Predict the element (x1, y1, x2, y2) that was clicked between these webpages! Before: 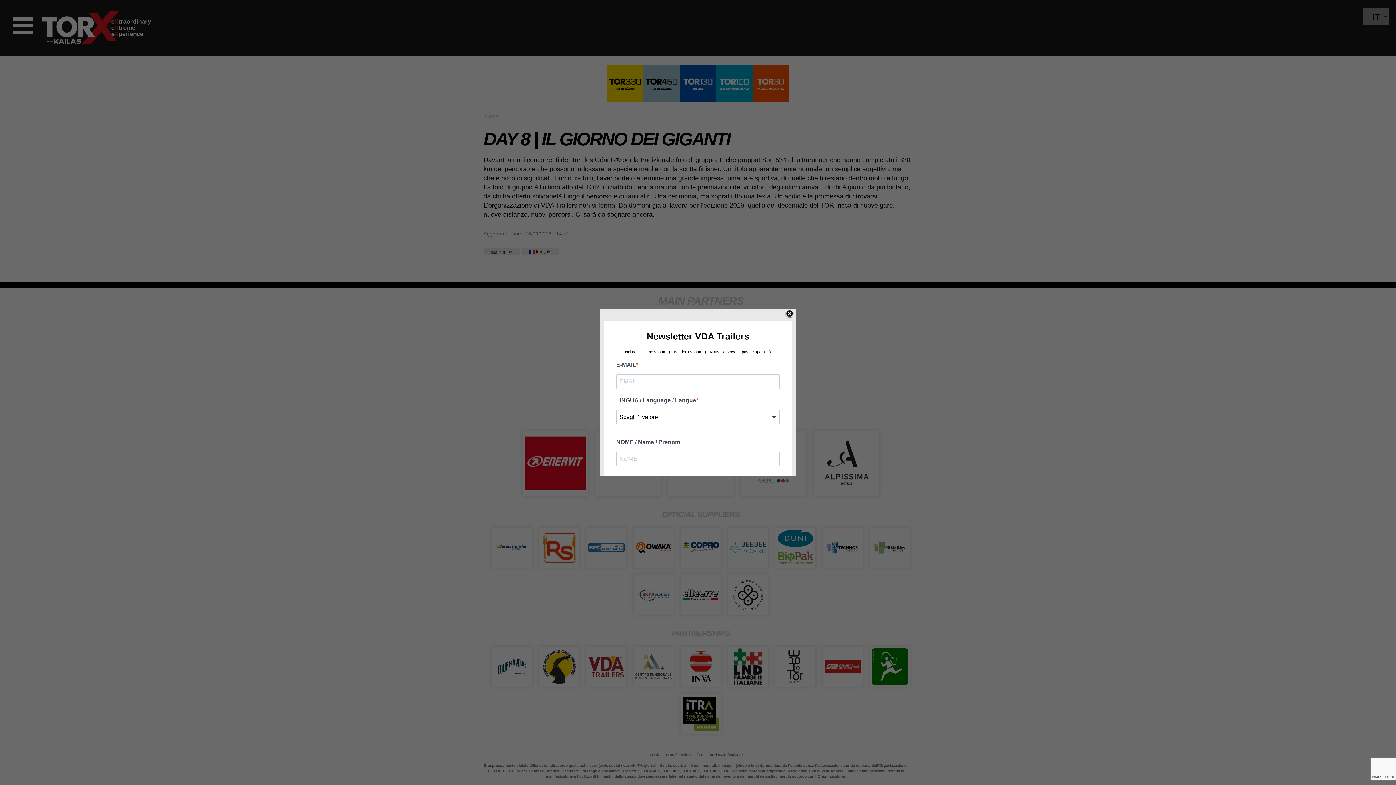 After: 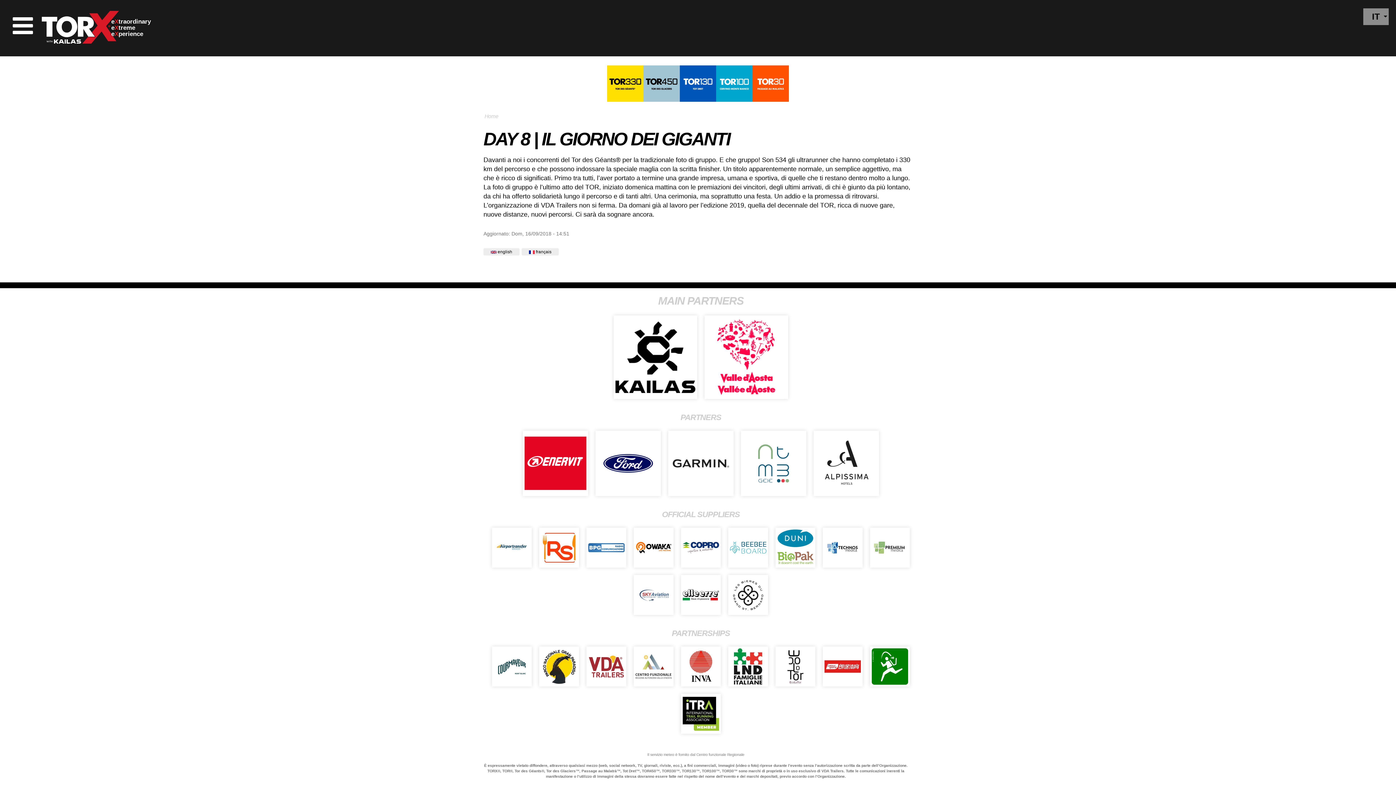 Action: bbox: (784, 309, 794, 319)